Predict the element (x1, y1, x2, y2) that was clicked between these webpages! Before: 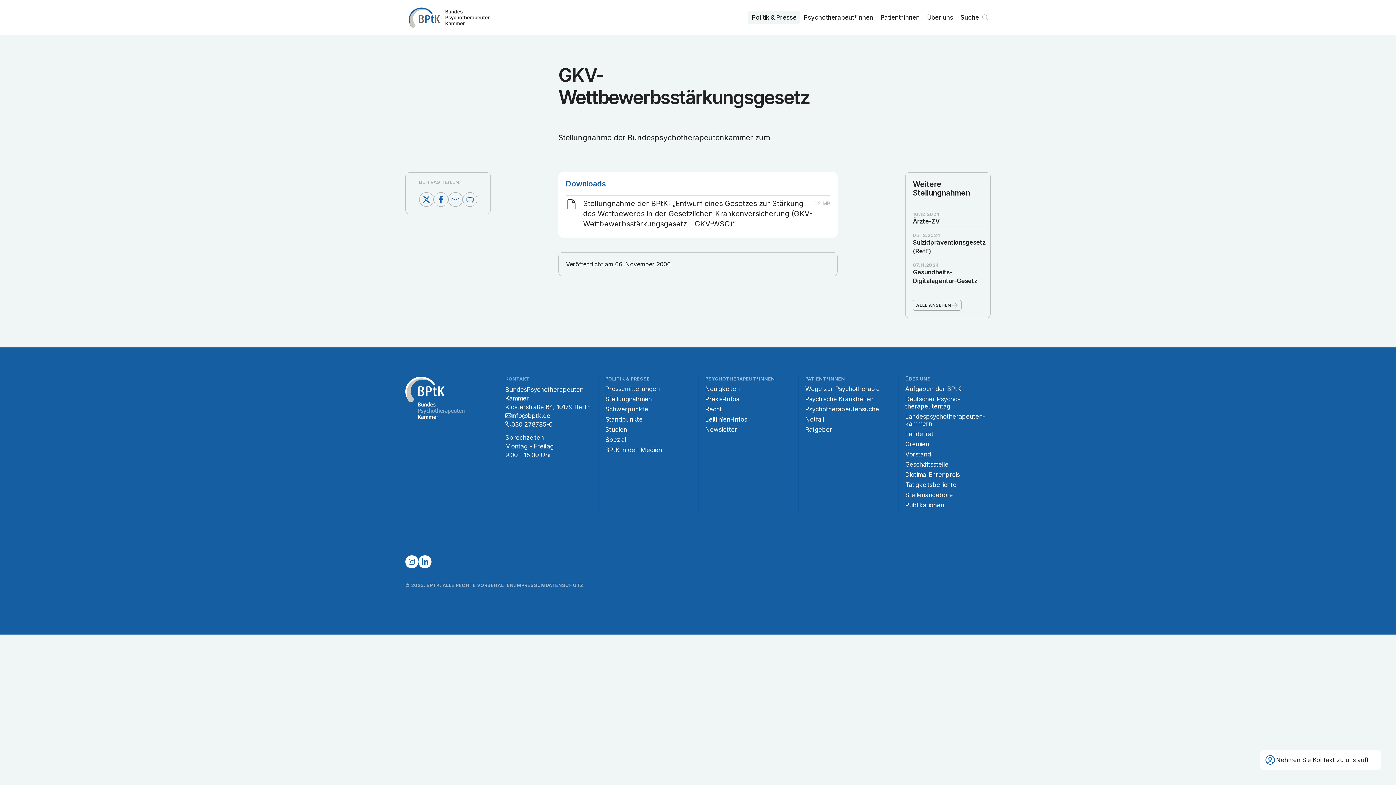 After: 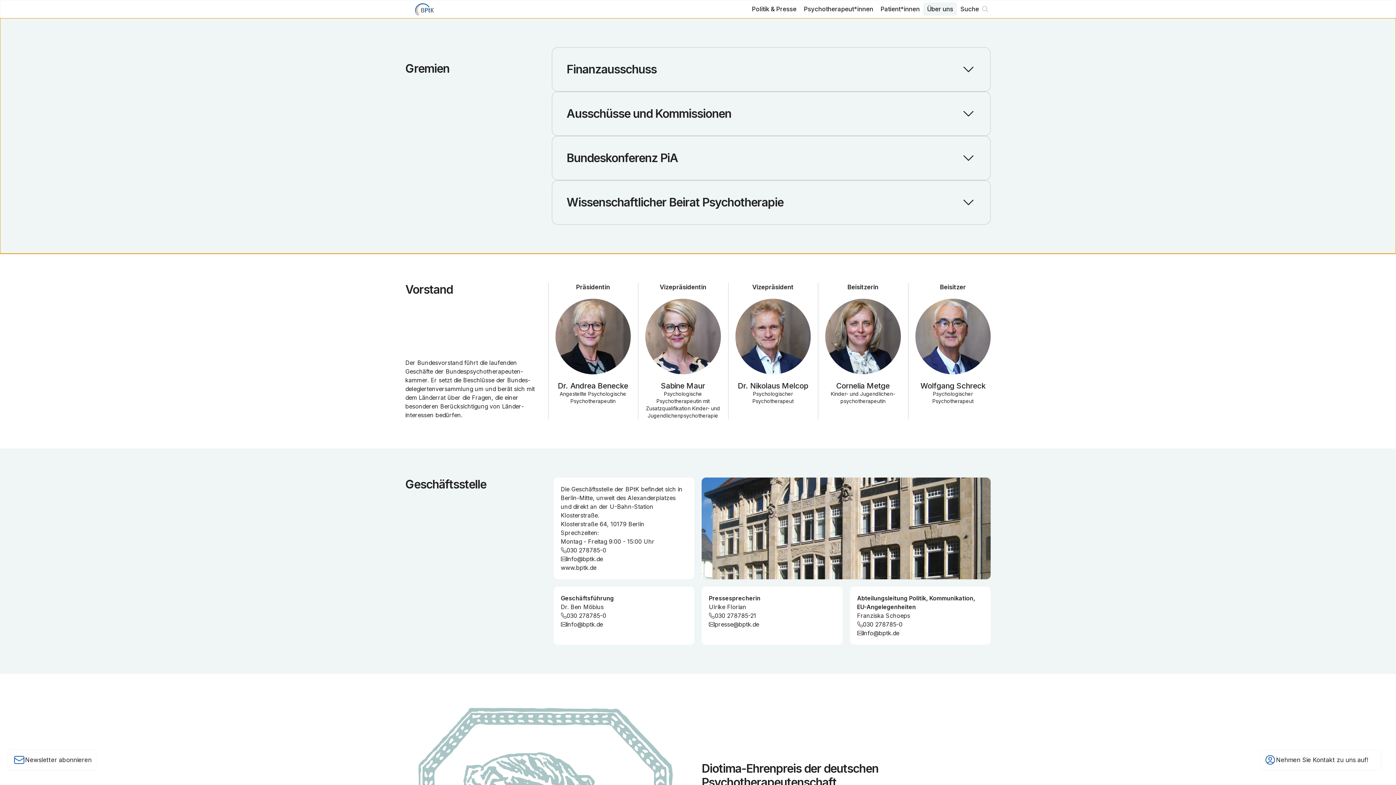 Action: label: Gremien bbox: (905, 440, 990, 450)